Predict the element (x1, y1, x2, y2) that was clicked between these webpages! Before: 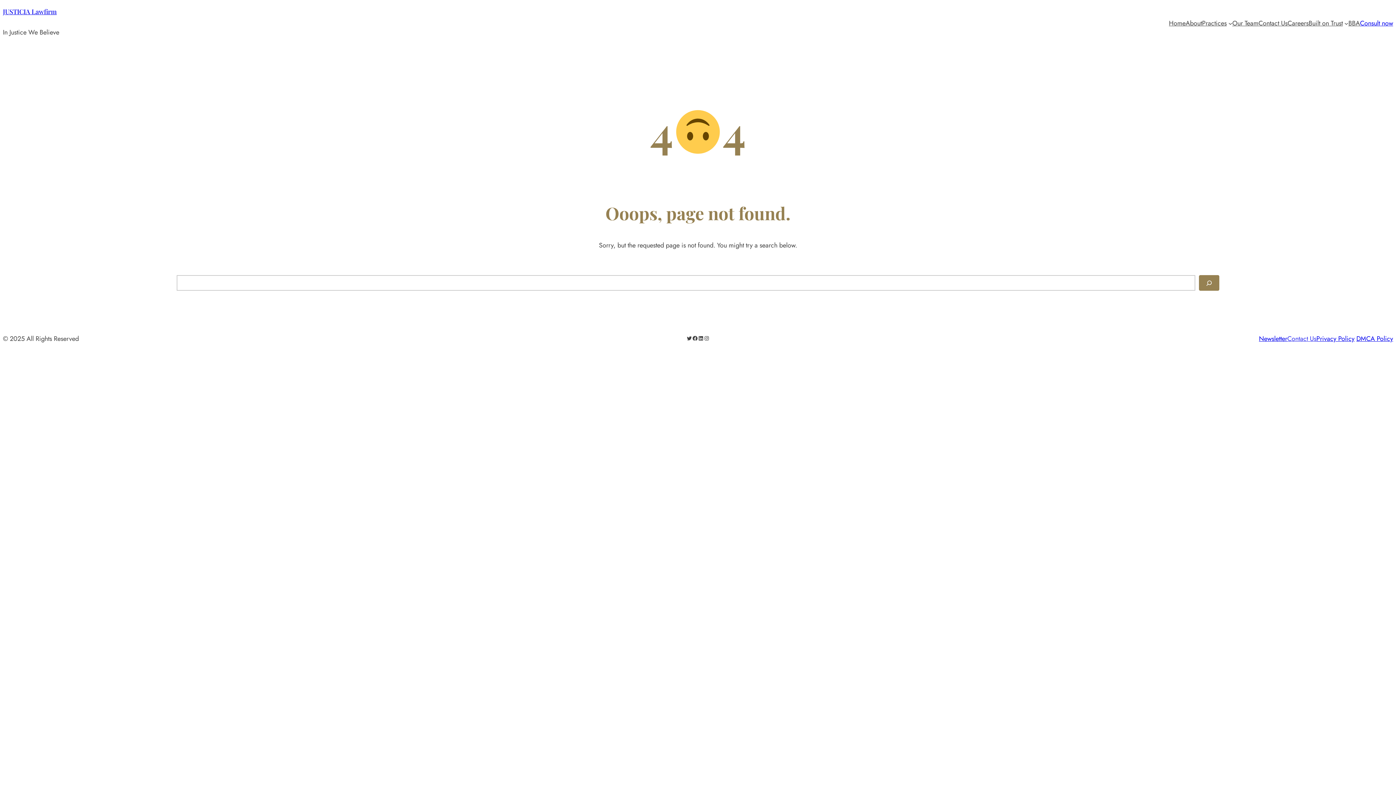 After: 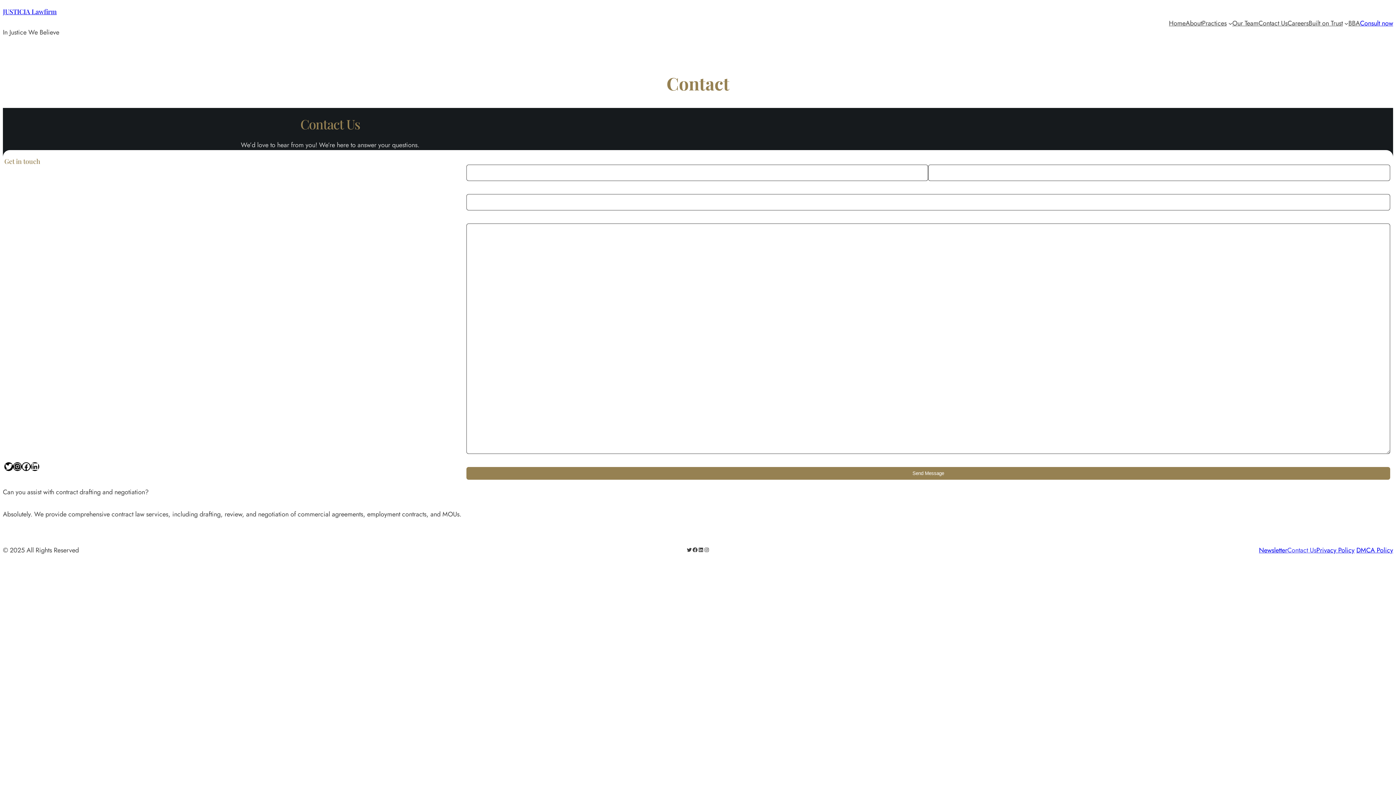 Action: bbox: (1287, 334, 1316, 343) label: Contact Us